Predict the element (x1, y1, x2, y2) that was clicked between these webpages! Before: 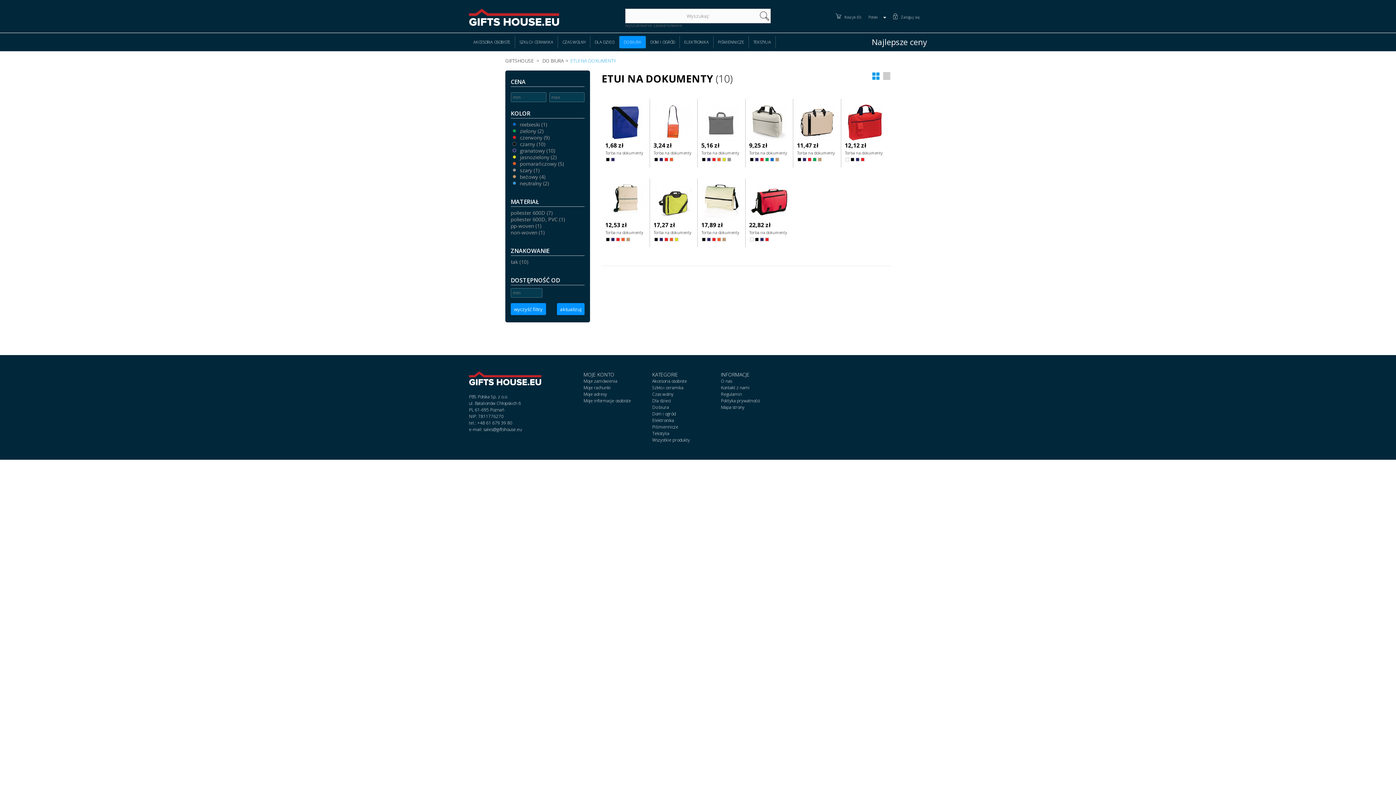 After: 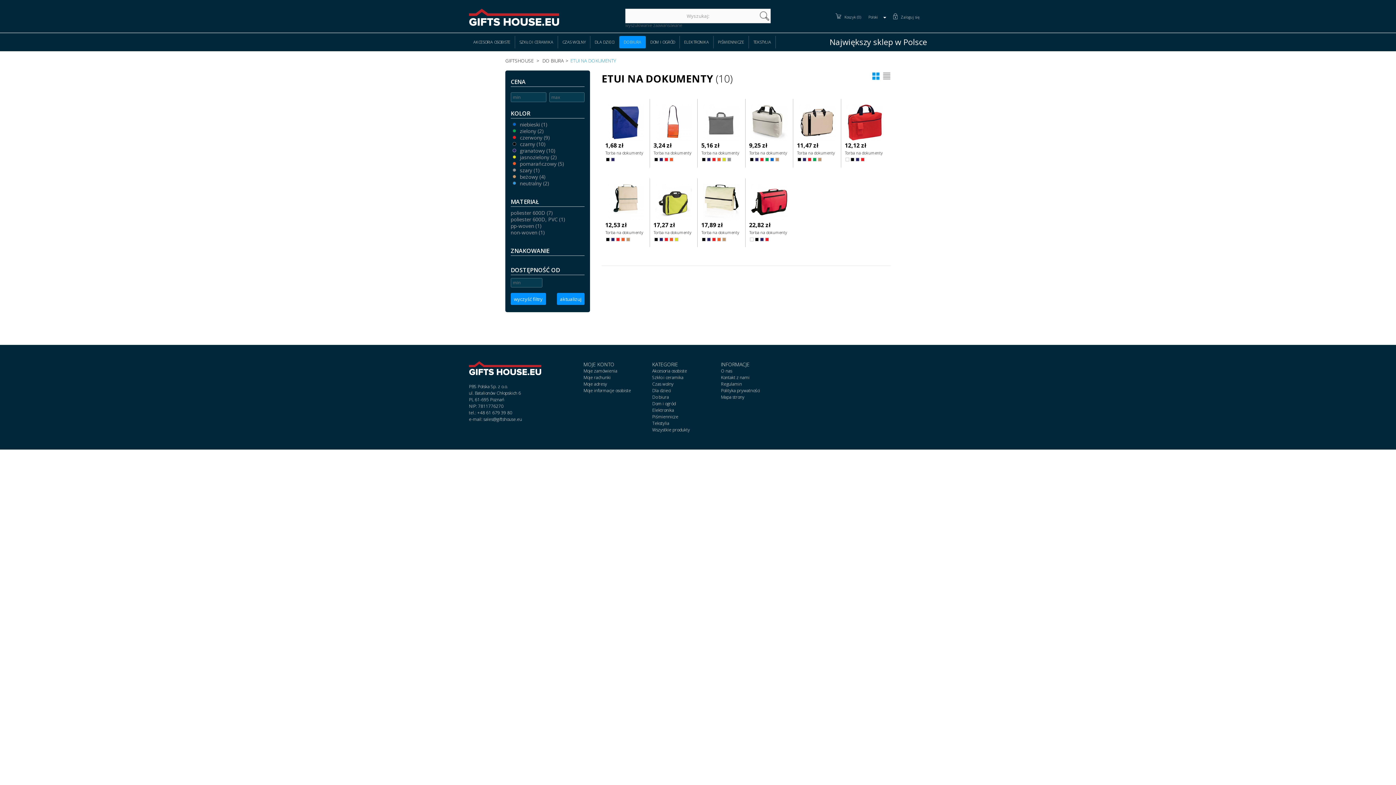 Action: label: ZNAKOWANIE bbox: (510, 244, 584, 255)